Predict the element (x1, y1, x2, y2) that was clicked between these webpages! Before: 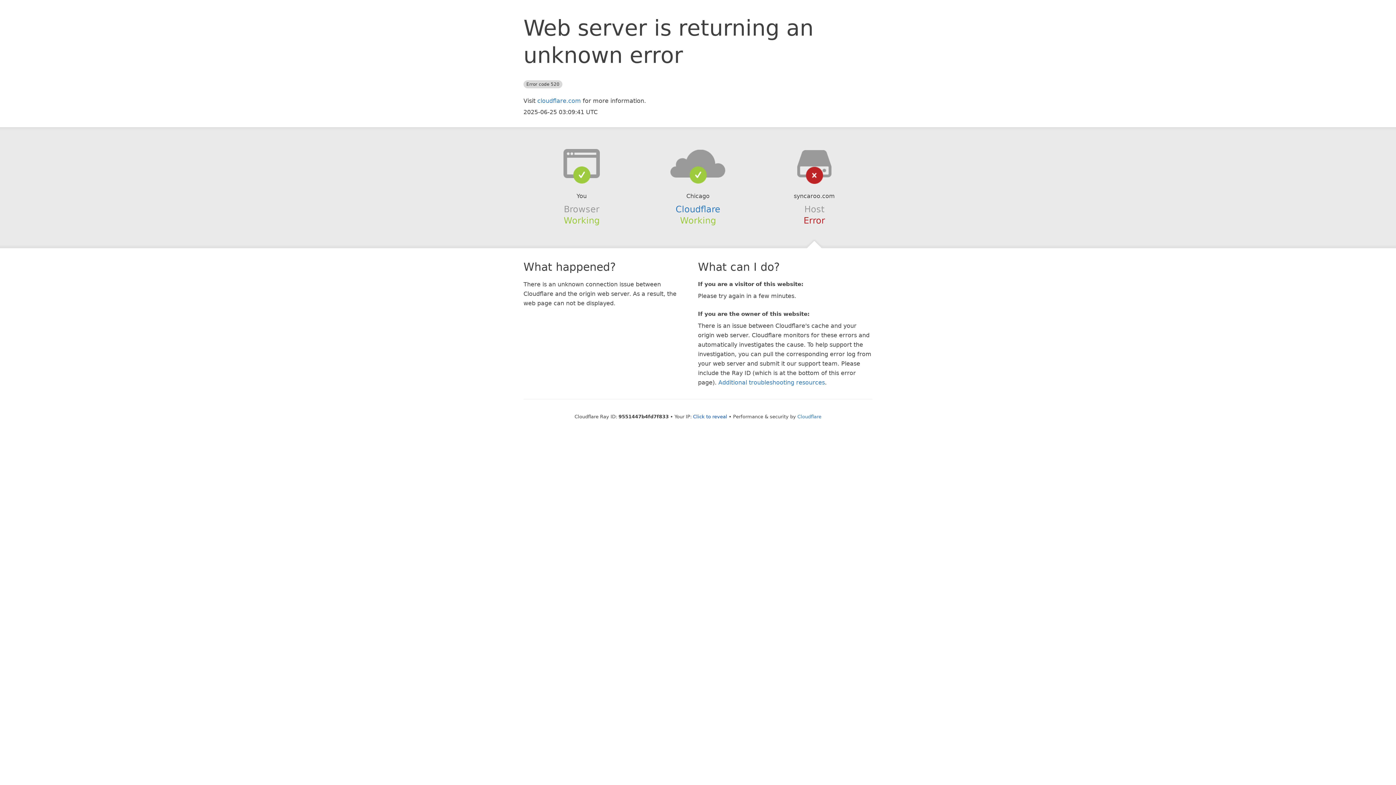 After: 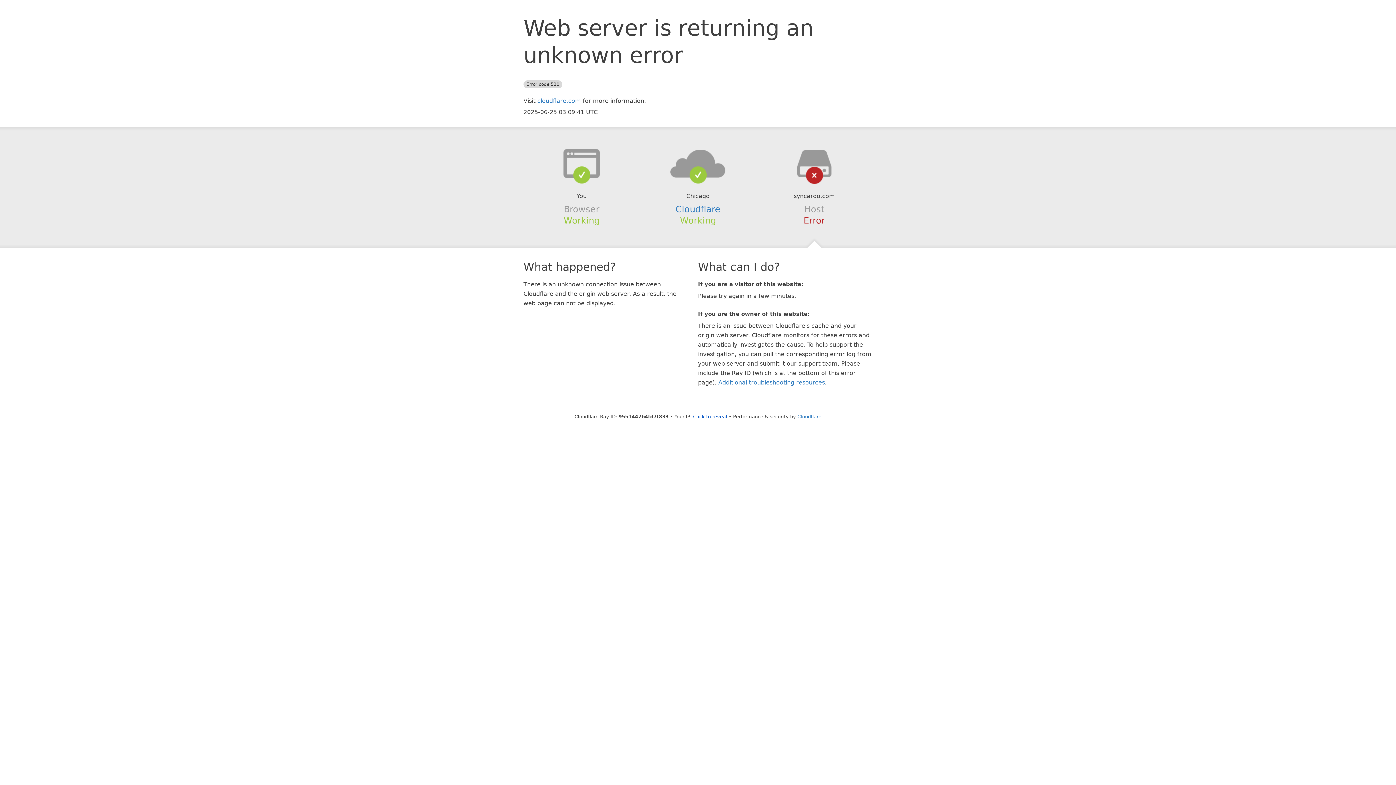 Action: bbox: (639, 148, 756, 178)